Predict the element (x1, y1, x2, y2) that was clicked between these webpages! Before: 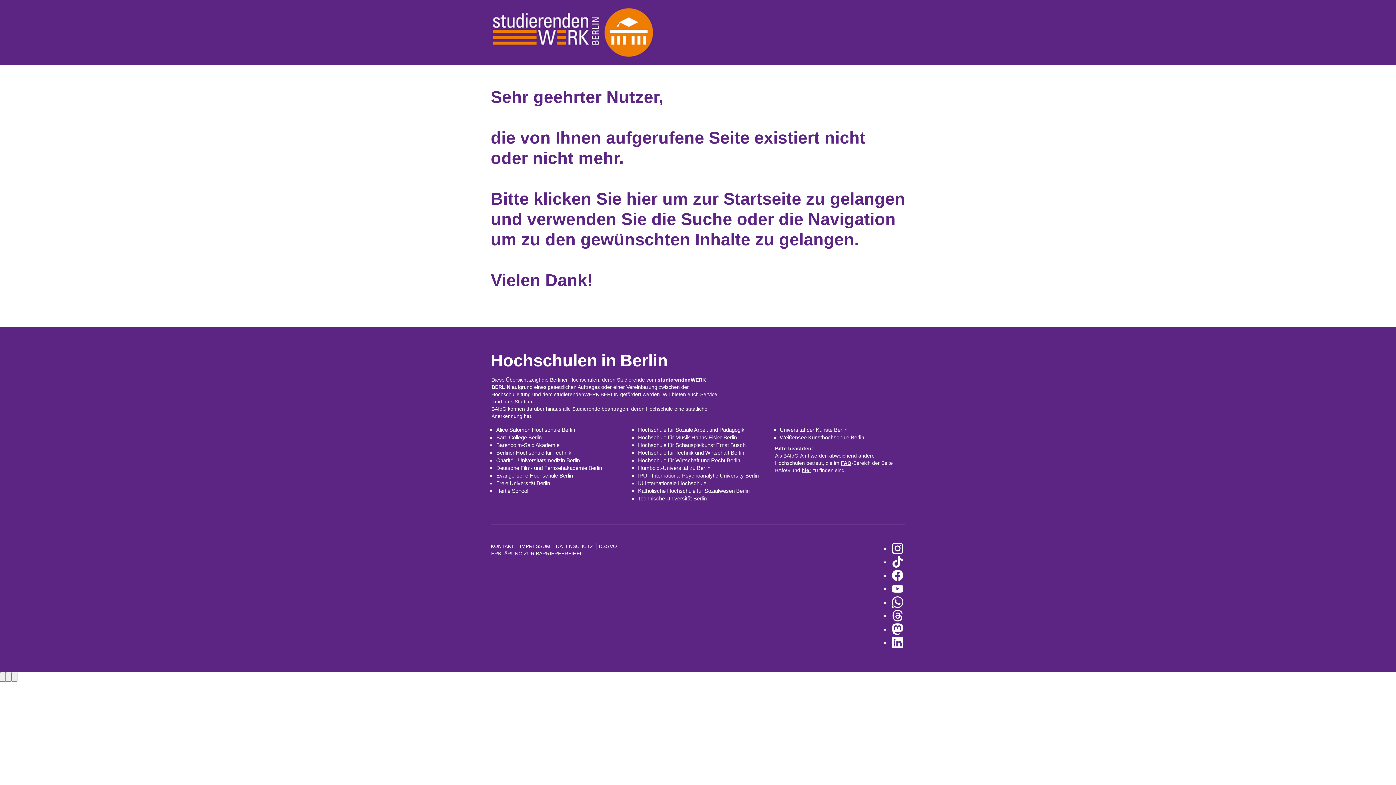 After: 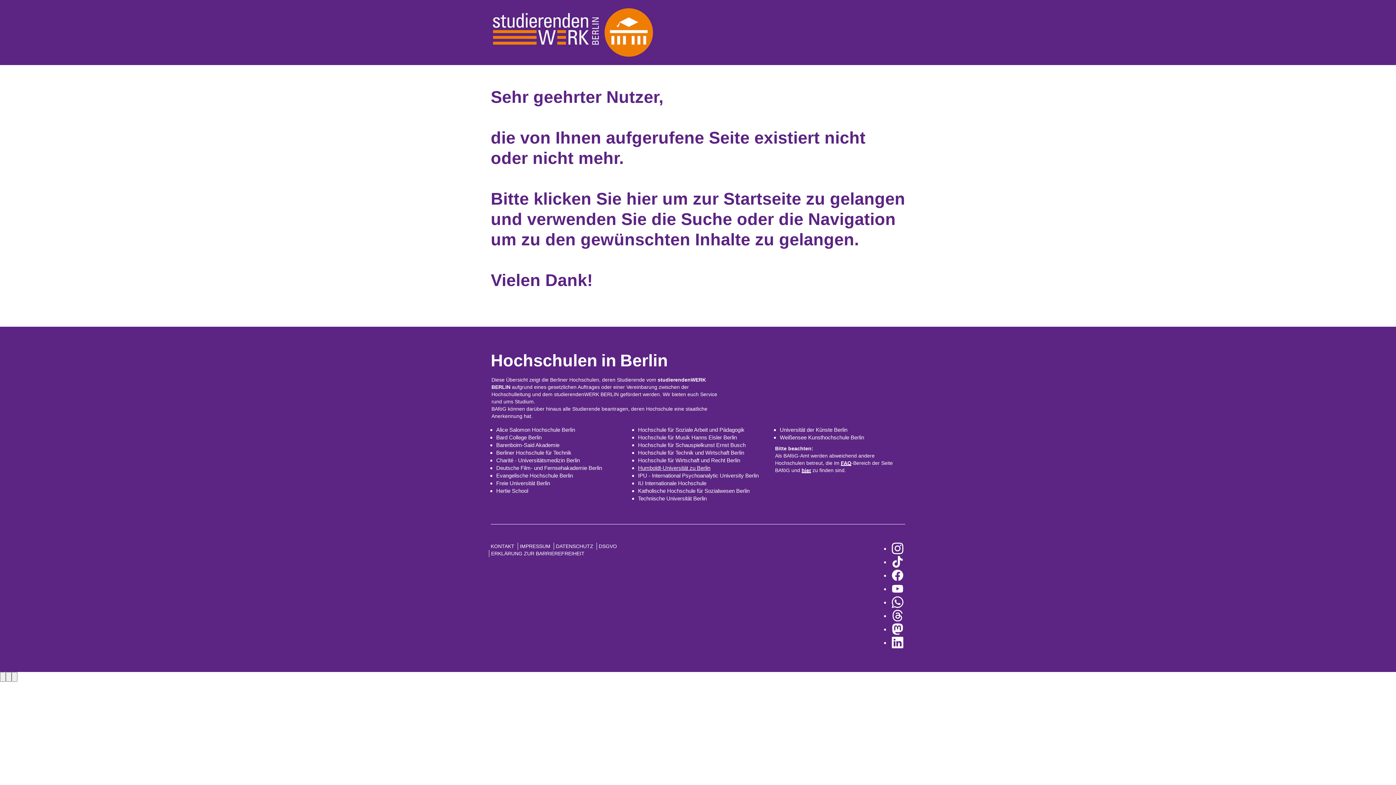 Action: bbox: (638, 465, 710, 471) label: Humboldt-Universität zu Berlin